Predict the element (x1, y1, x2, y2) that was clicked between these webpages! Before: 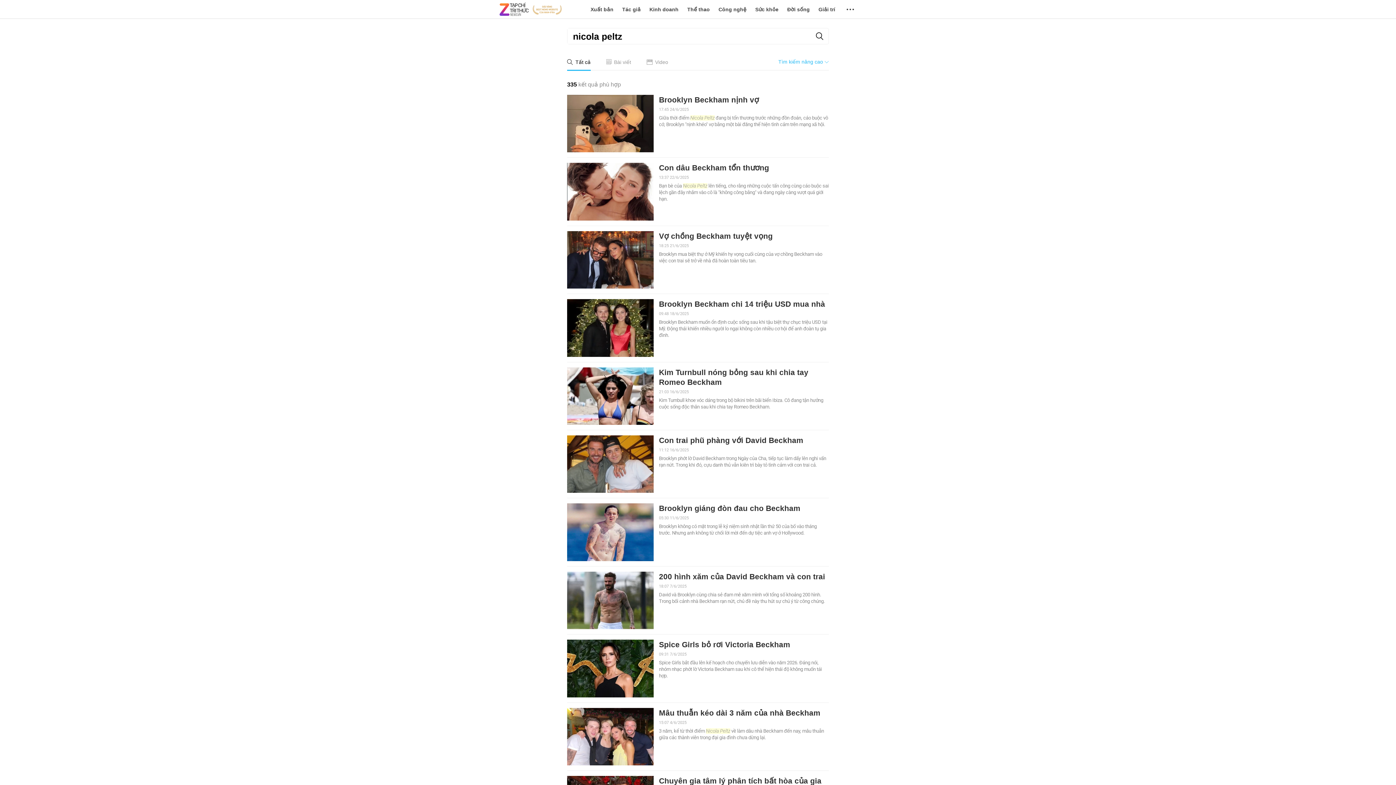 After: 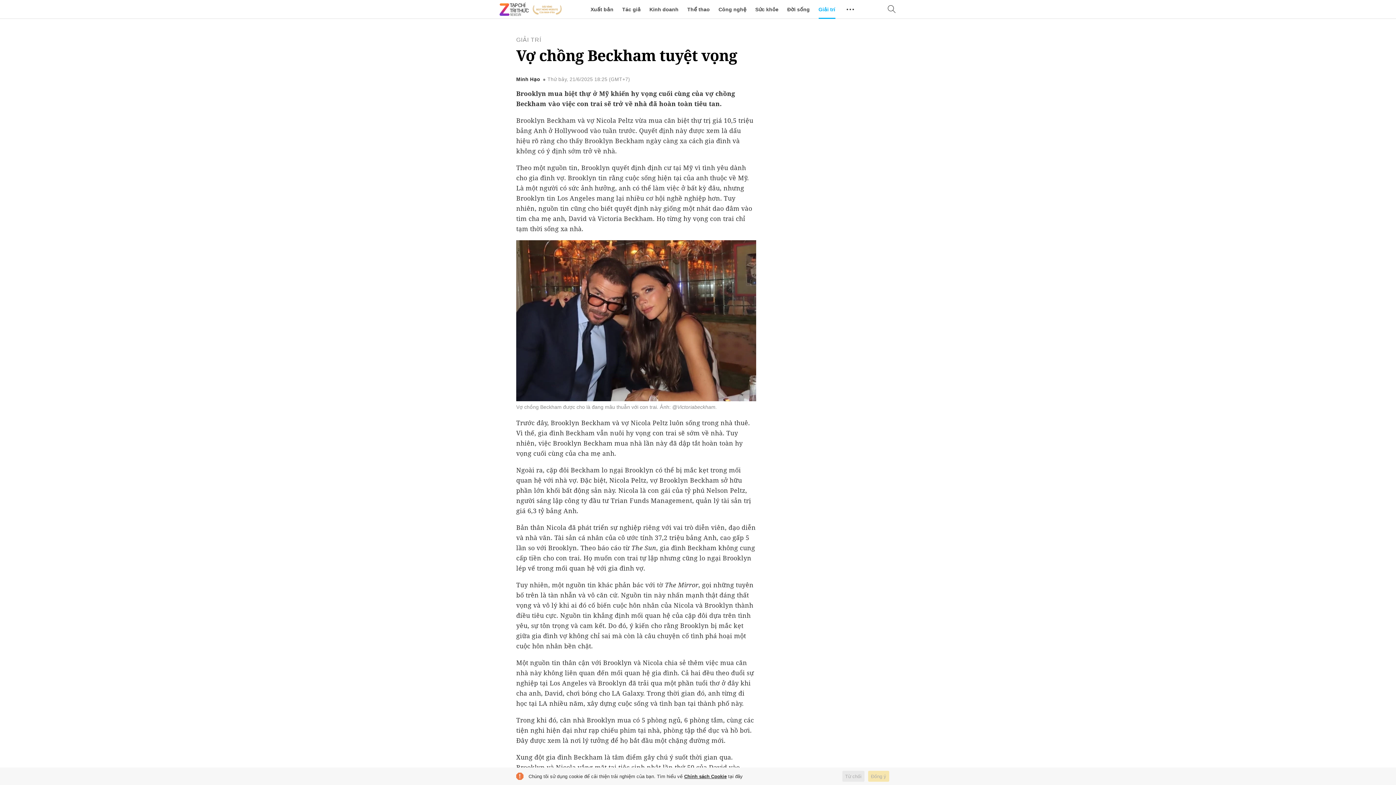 Action: bbox: (567, 231, 653, 288)